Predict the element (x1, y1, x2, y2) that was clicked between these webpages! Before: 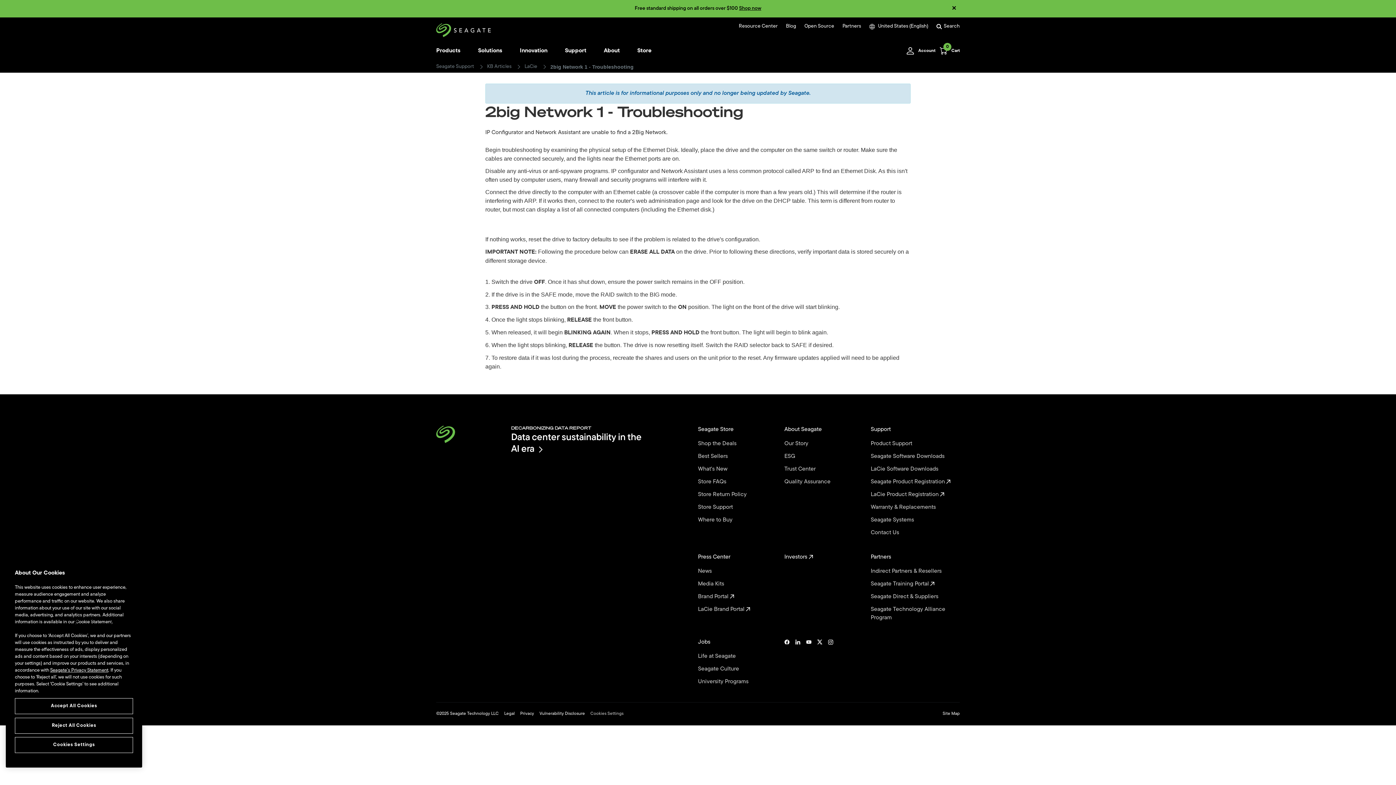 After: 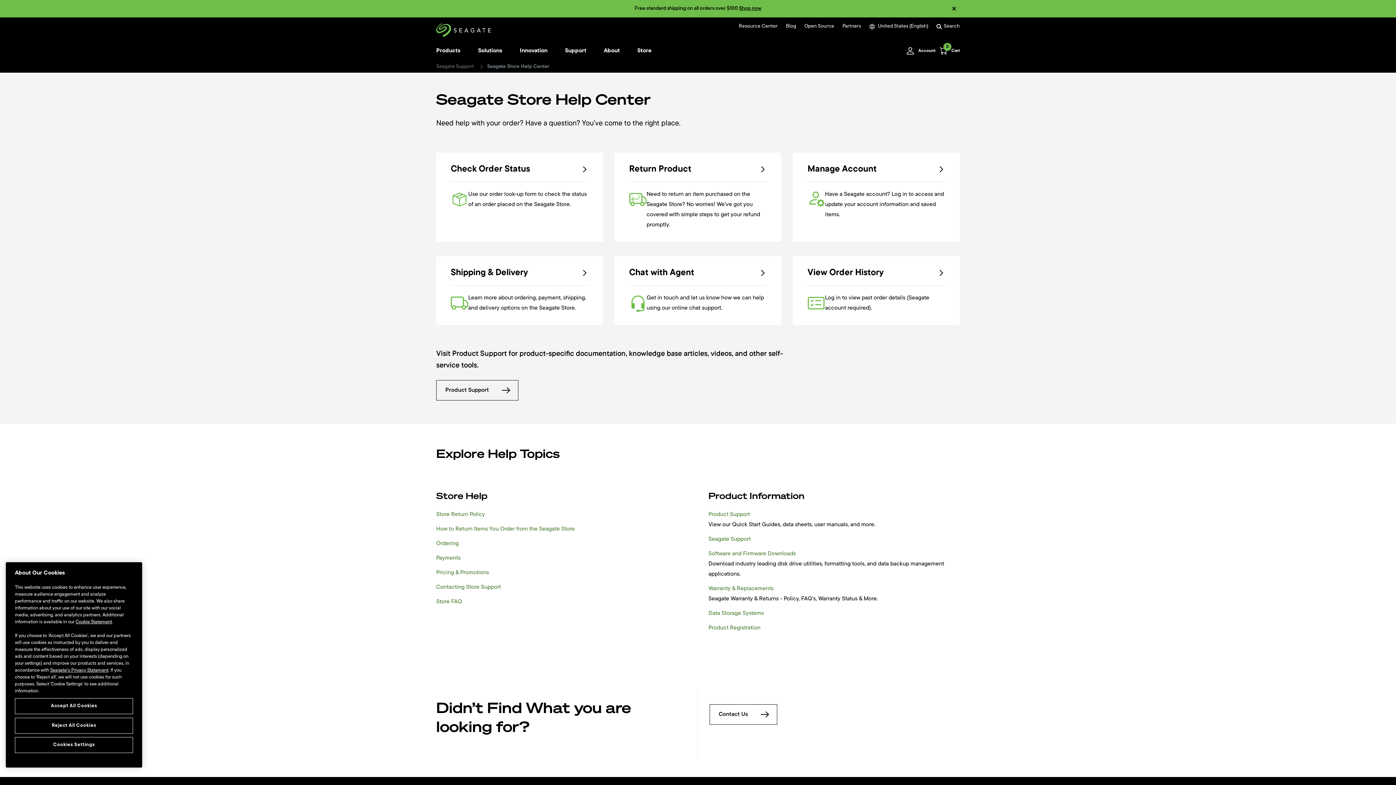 Action: label: Store Support  bbox: (698, 503, 784, 512)